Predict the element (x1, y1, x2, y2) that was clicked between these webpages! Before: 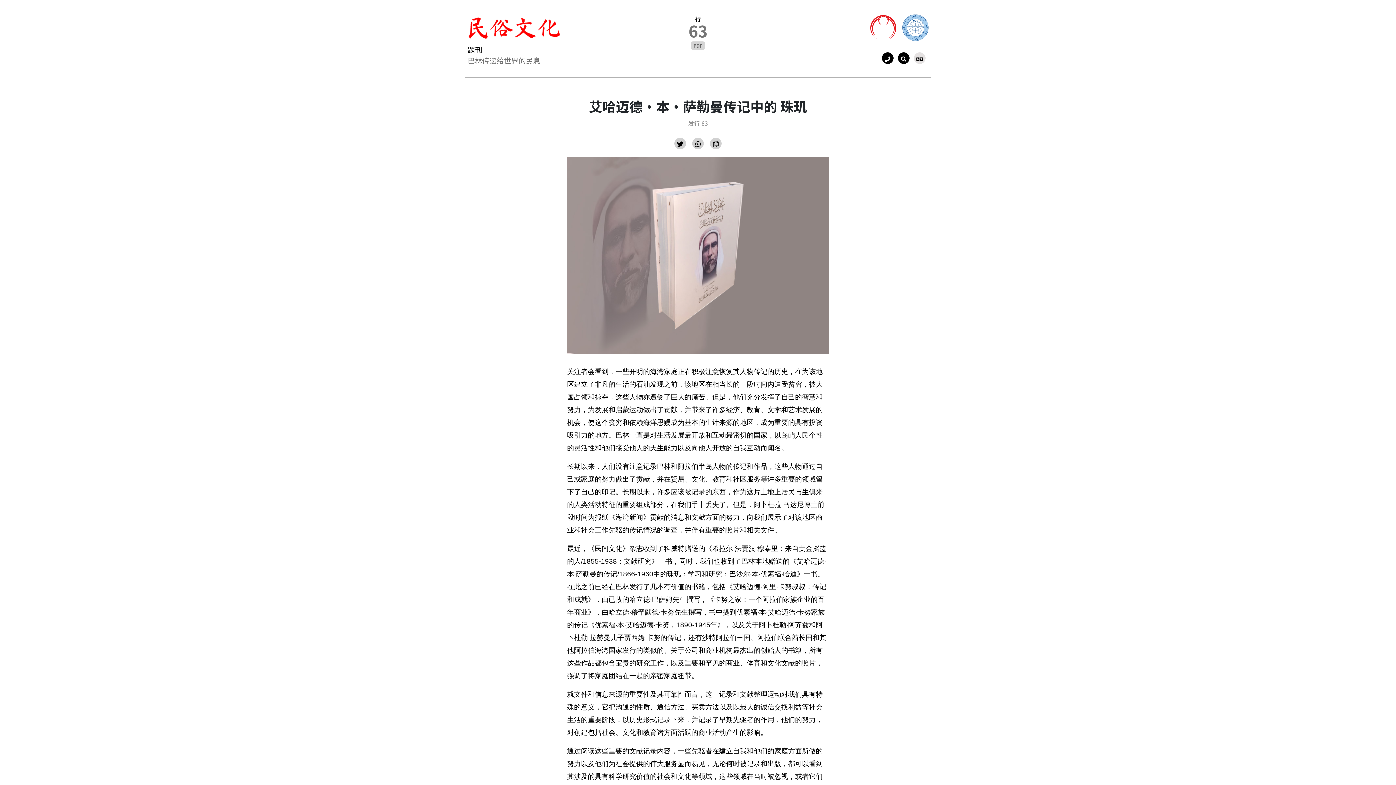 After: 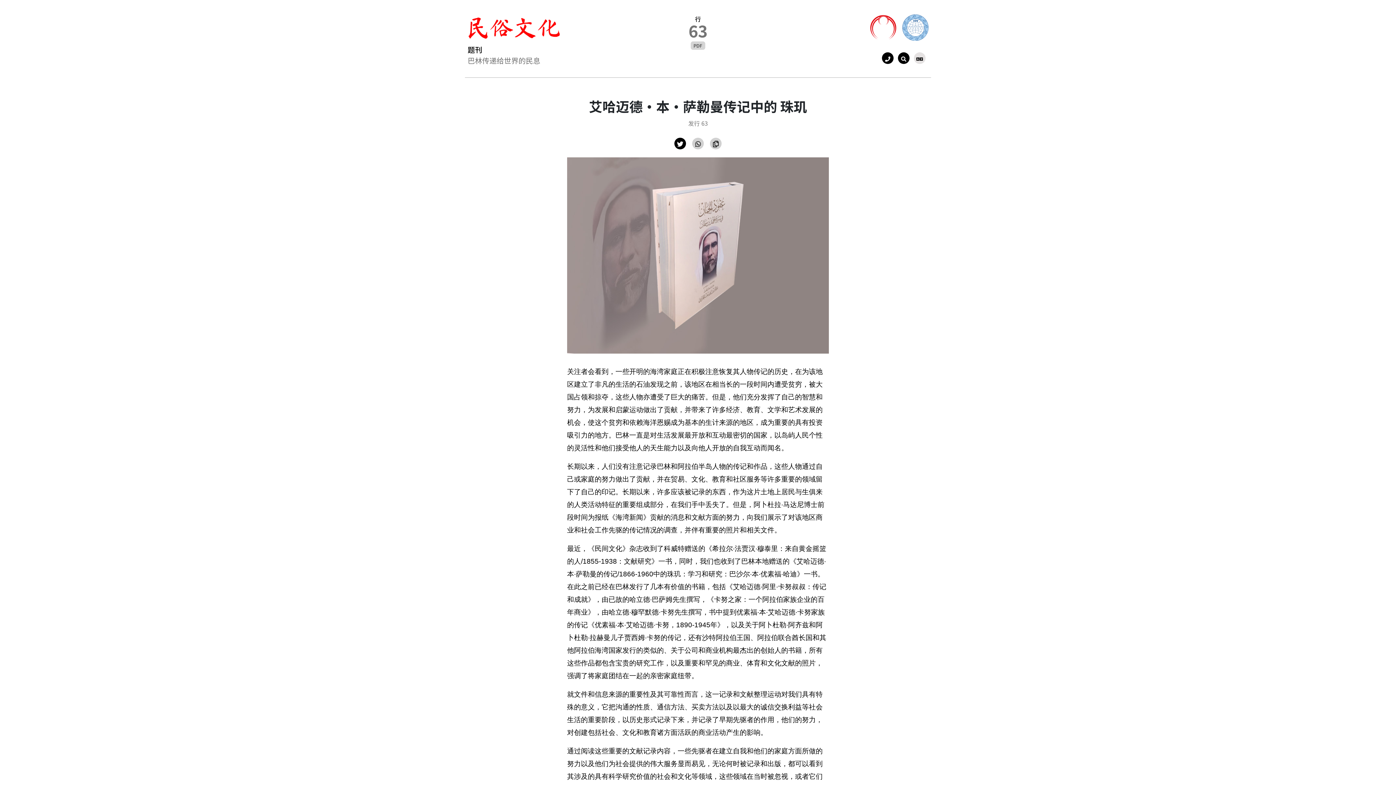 Action: bbox: (674, 137, 686, 149)